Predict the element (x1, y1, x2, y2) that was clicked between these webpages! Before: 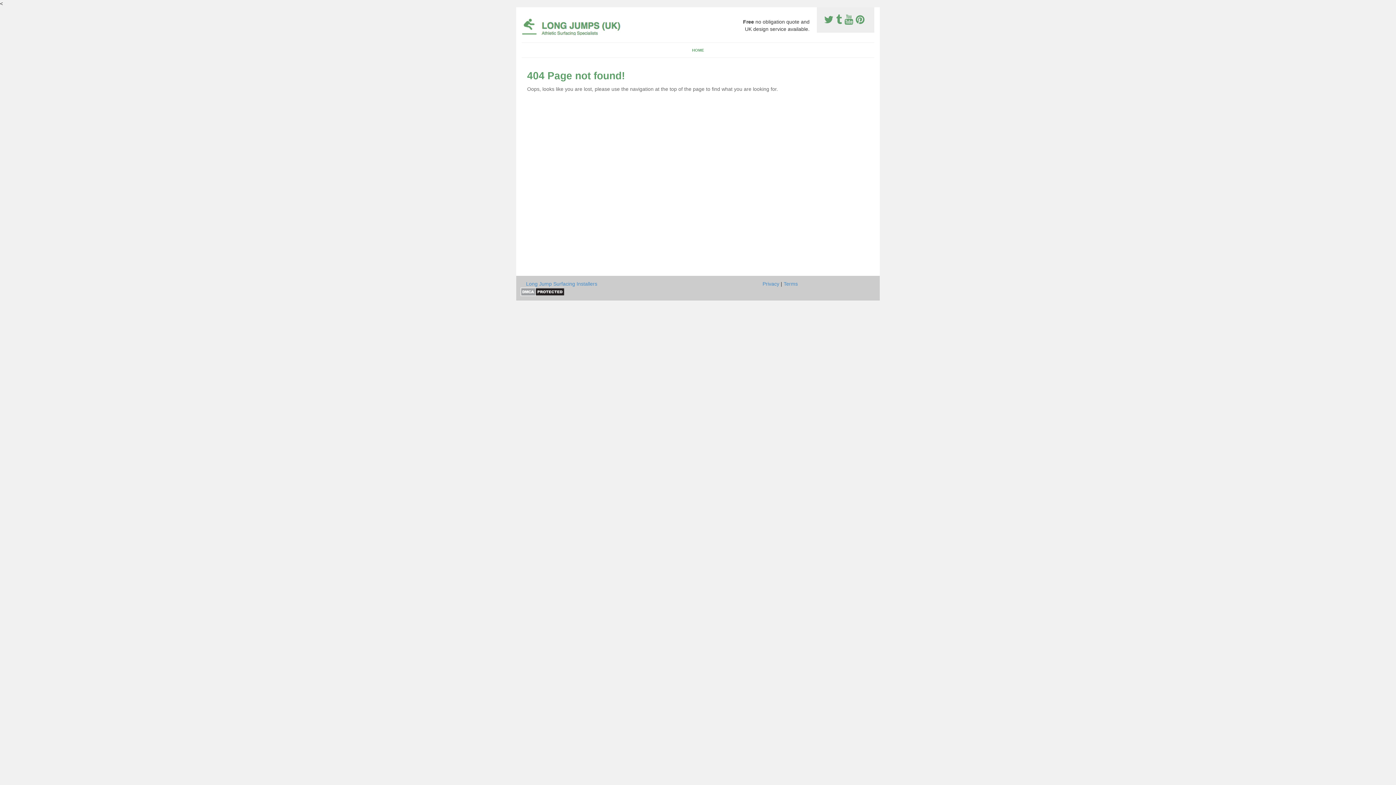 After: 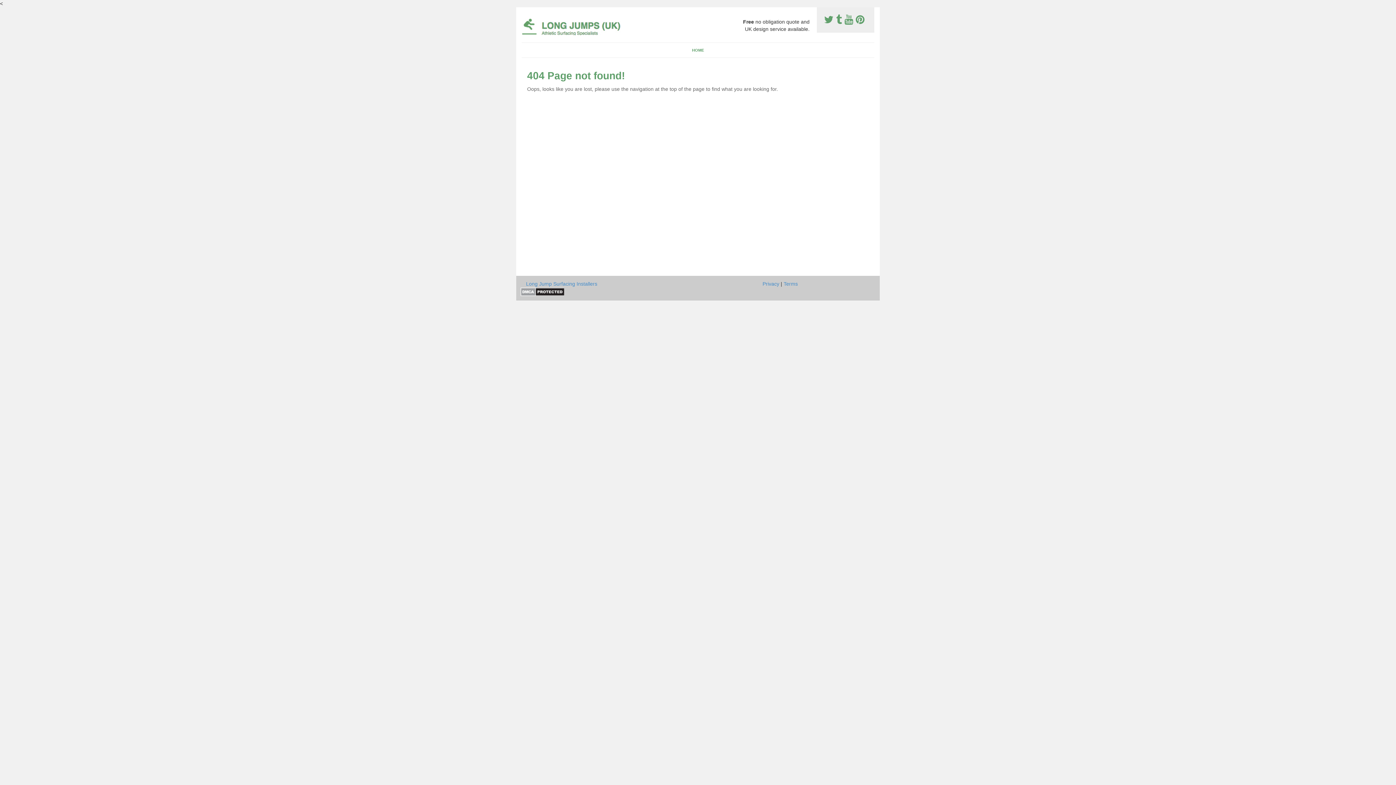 Action: label: Privacy bbox: (762, 281, 779, 286)